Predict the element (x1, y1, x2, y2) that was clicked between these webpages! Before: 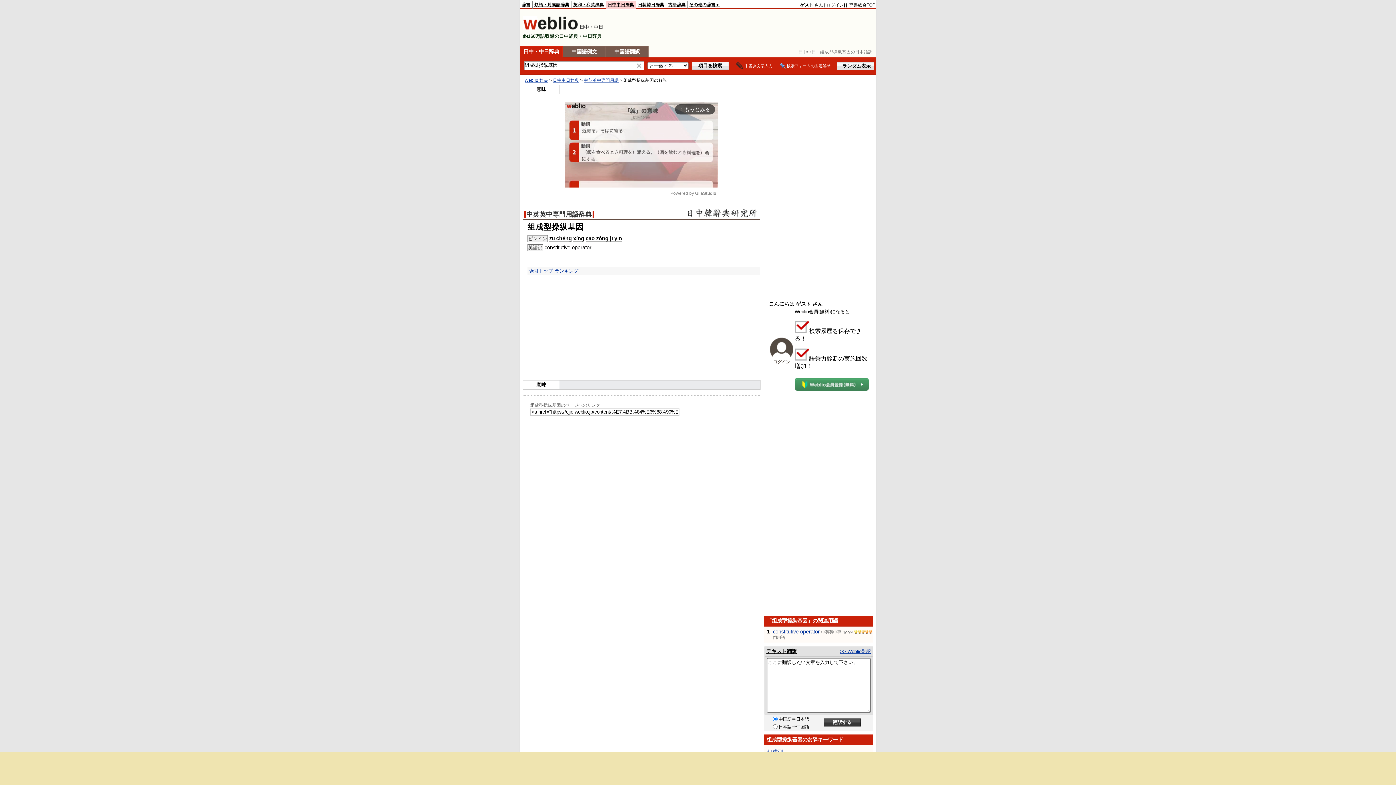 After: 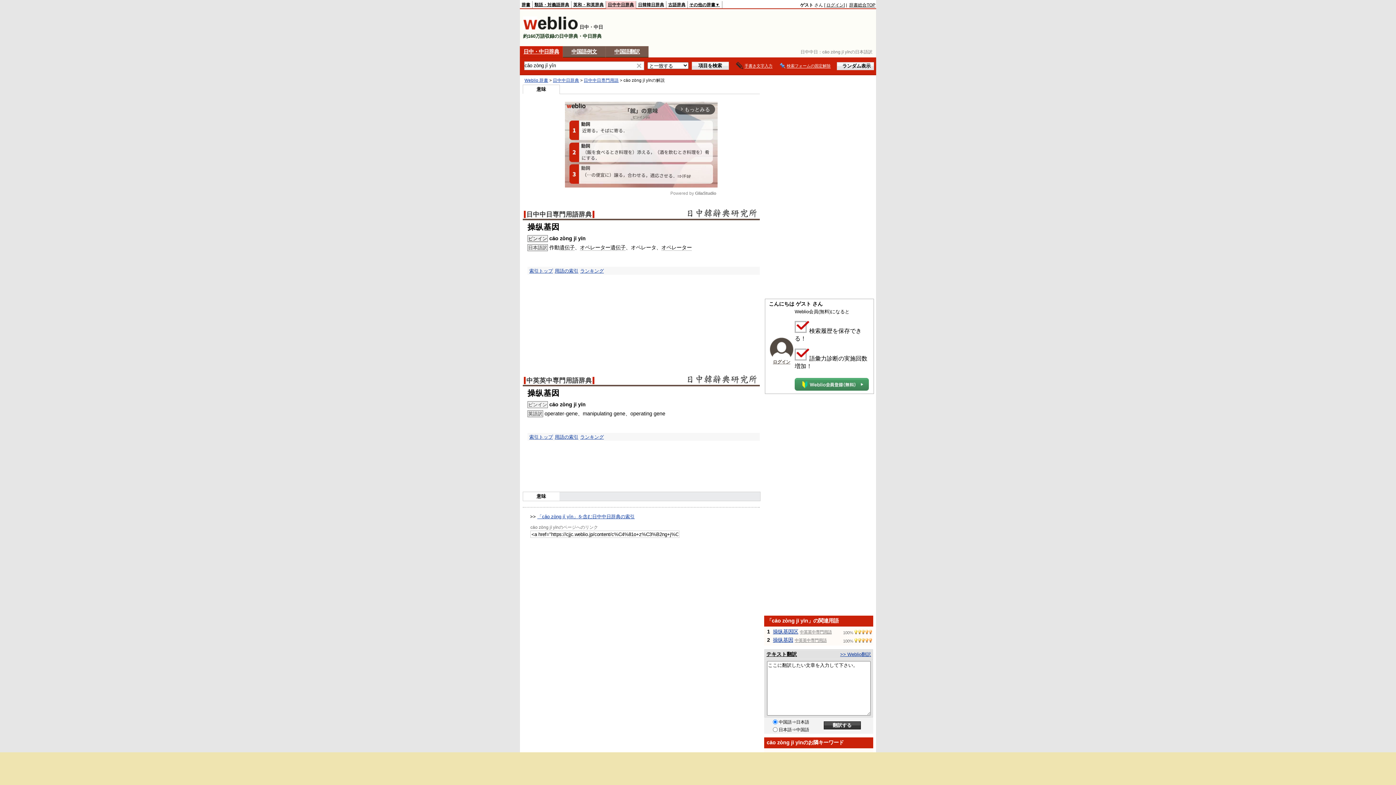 Action: bbox: (585, 235, 622, 241) label: cāo zòng jī yīn